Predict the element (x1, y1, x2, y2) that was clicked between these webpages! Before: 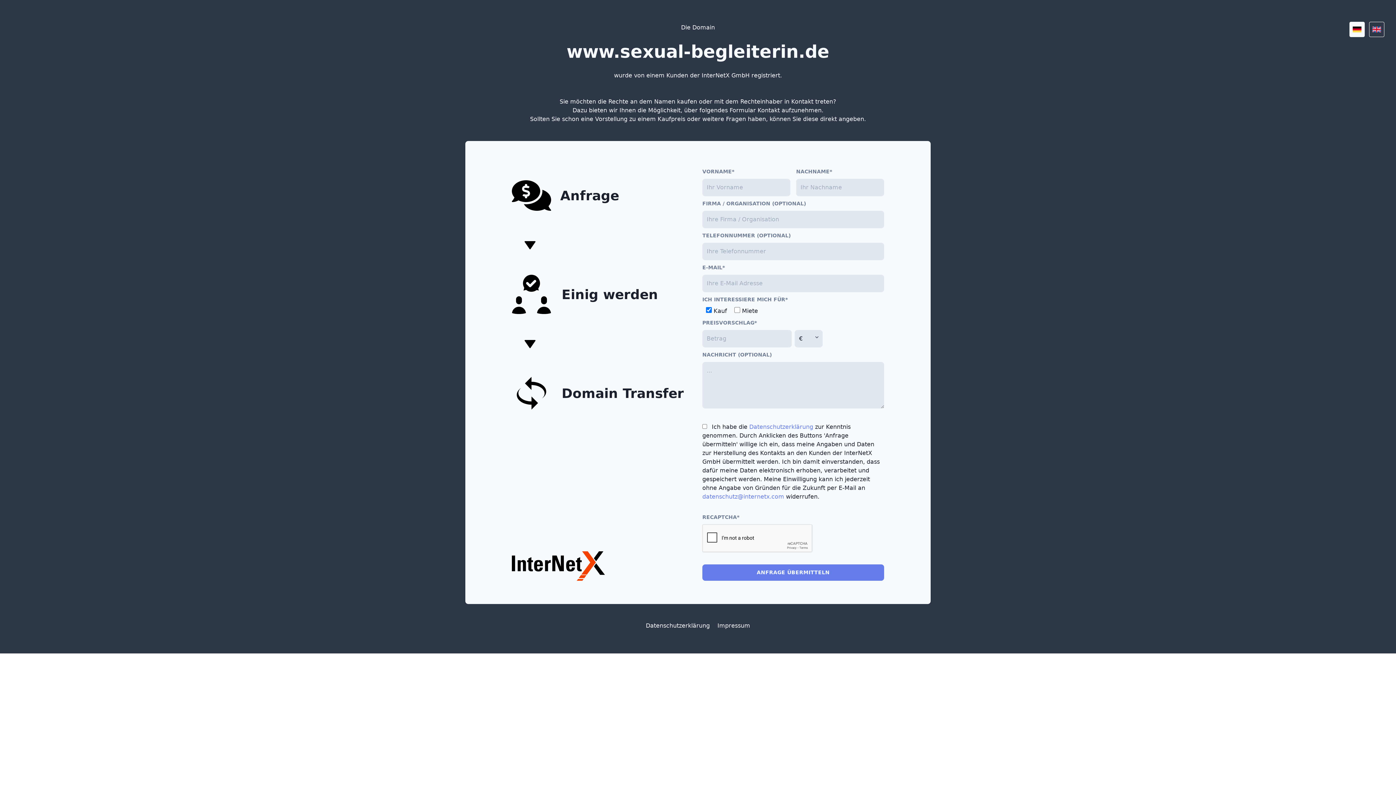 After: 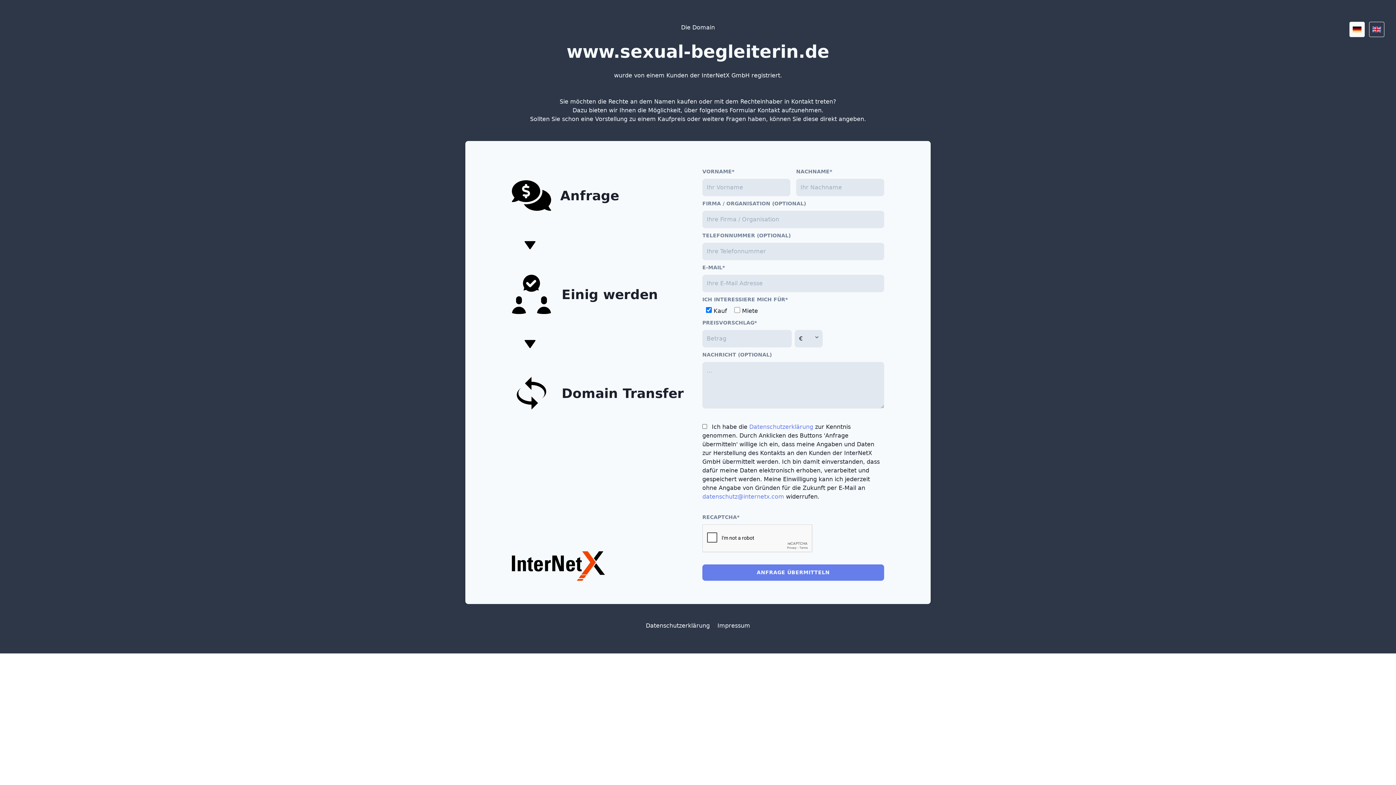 Action: bbox: (702, 493, 784, 500) label: datenschutz@internetx.com